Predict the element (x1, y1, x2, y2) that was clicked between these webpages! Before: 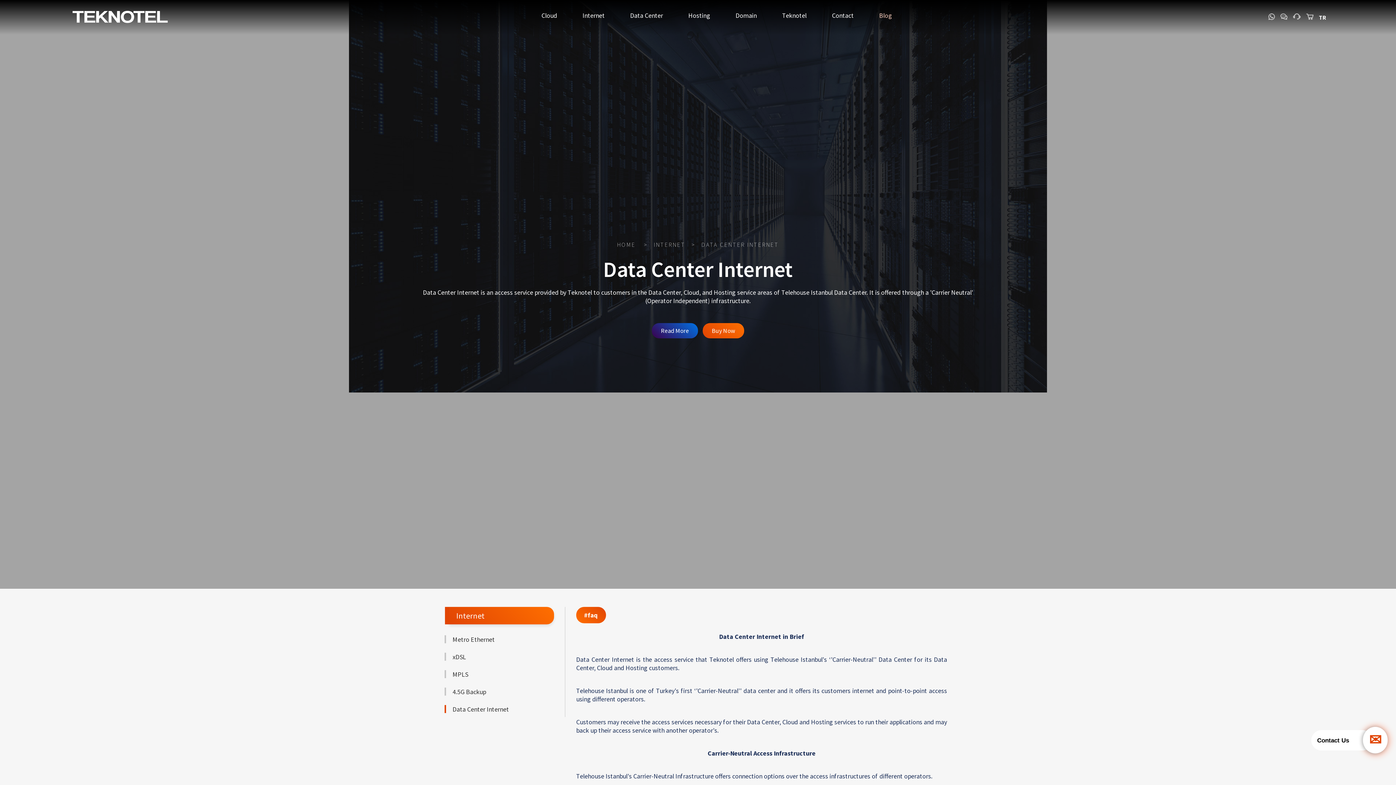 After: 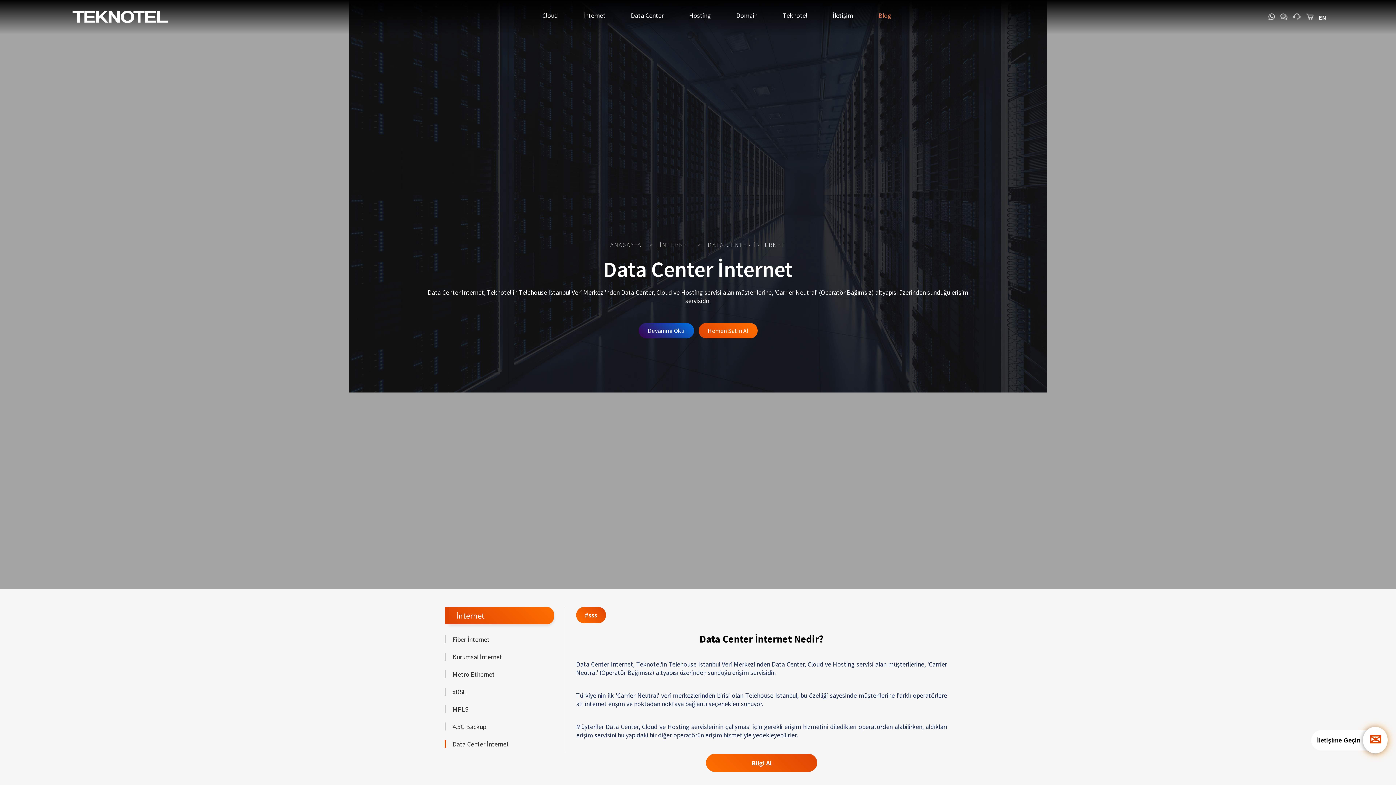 Action: bbox: (1313, 13, 1326, 20) label: TR